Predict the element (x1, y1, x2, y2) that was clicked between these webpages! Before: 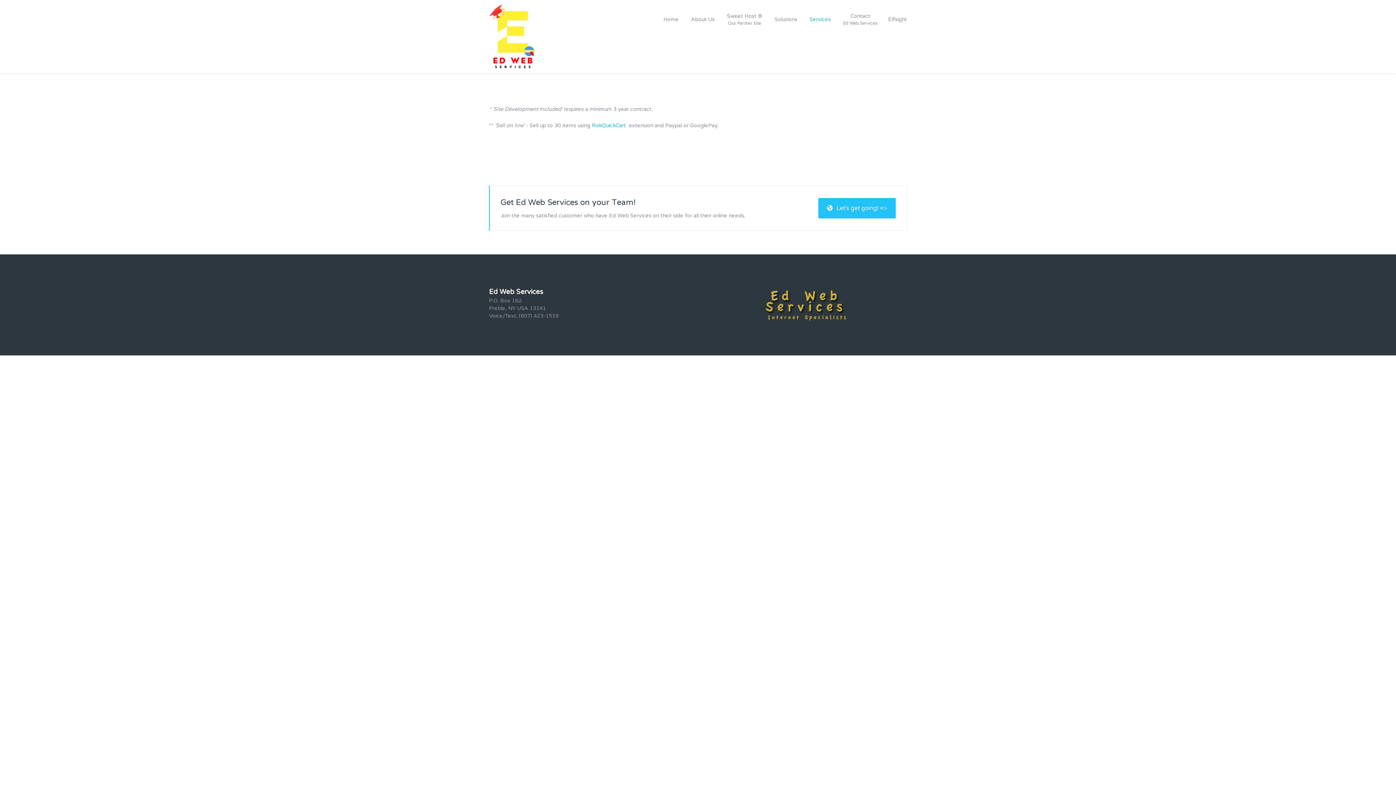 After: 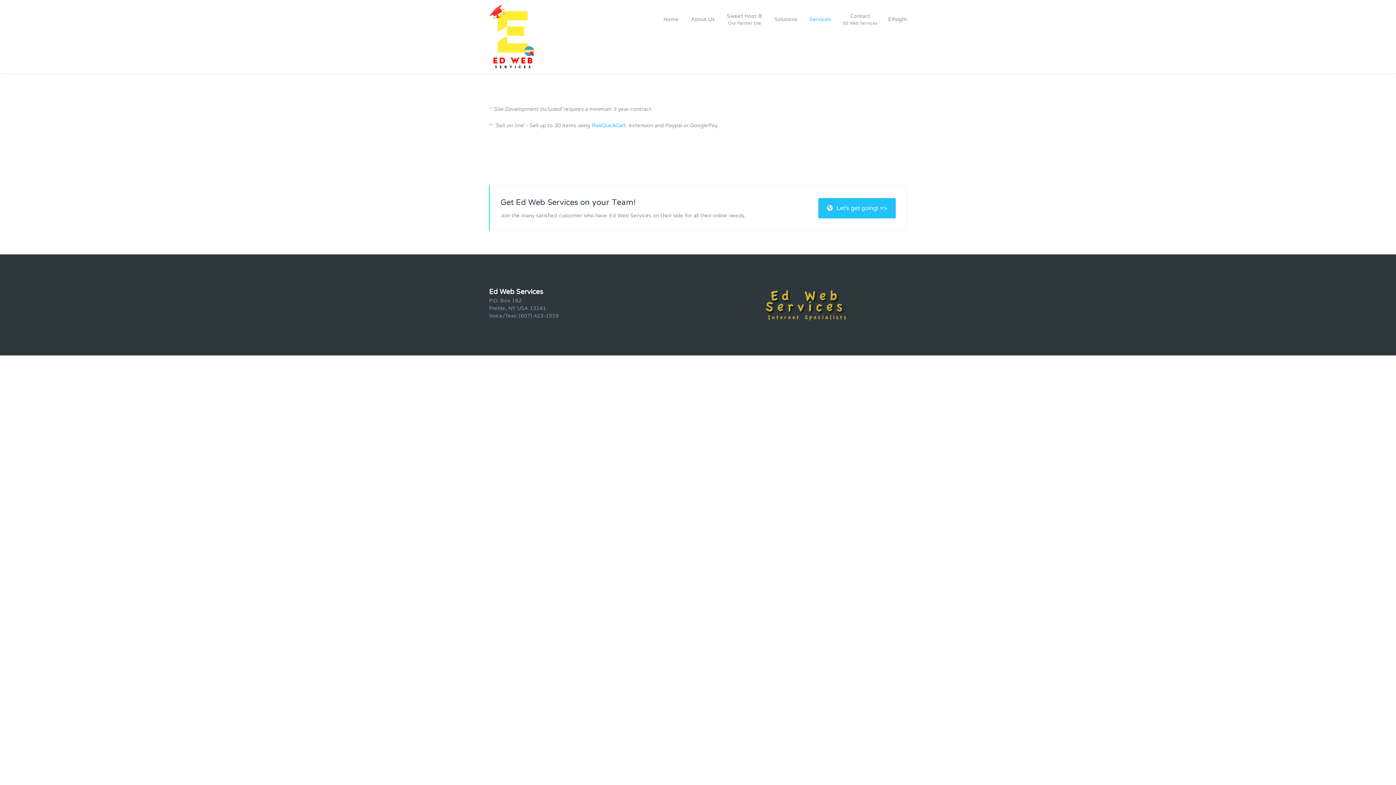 Action: label: Services bbox: (806, 3, 834, 35)